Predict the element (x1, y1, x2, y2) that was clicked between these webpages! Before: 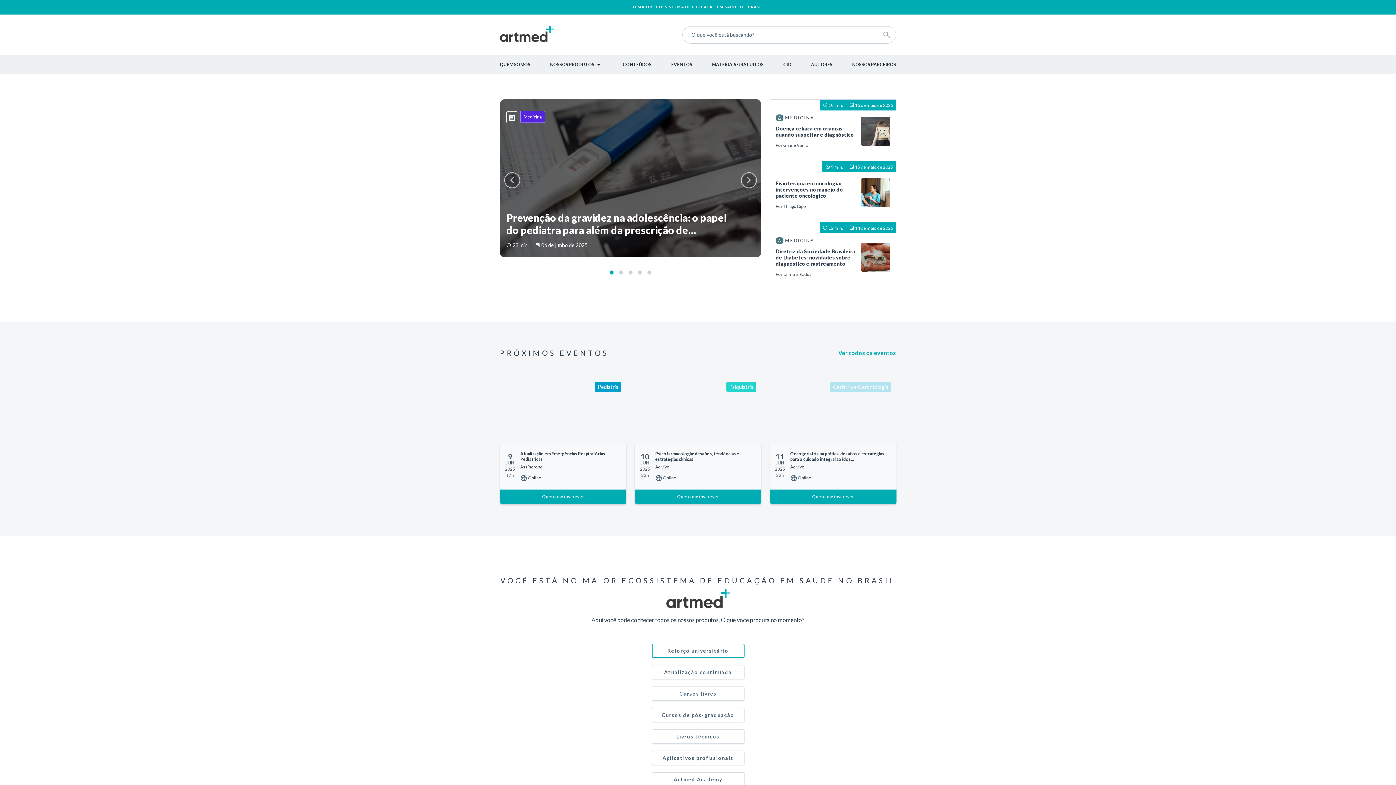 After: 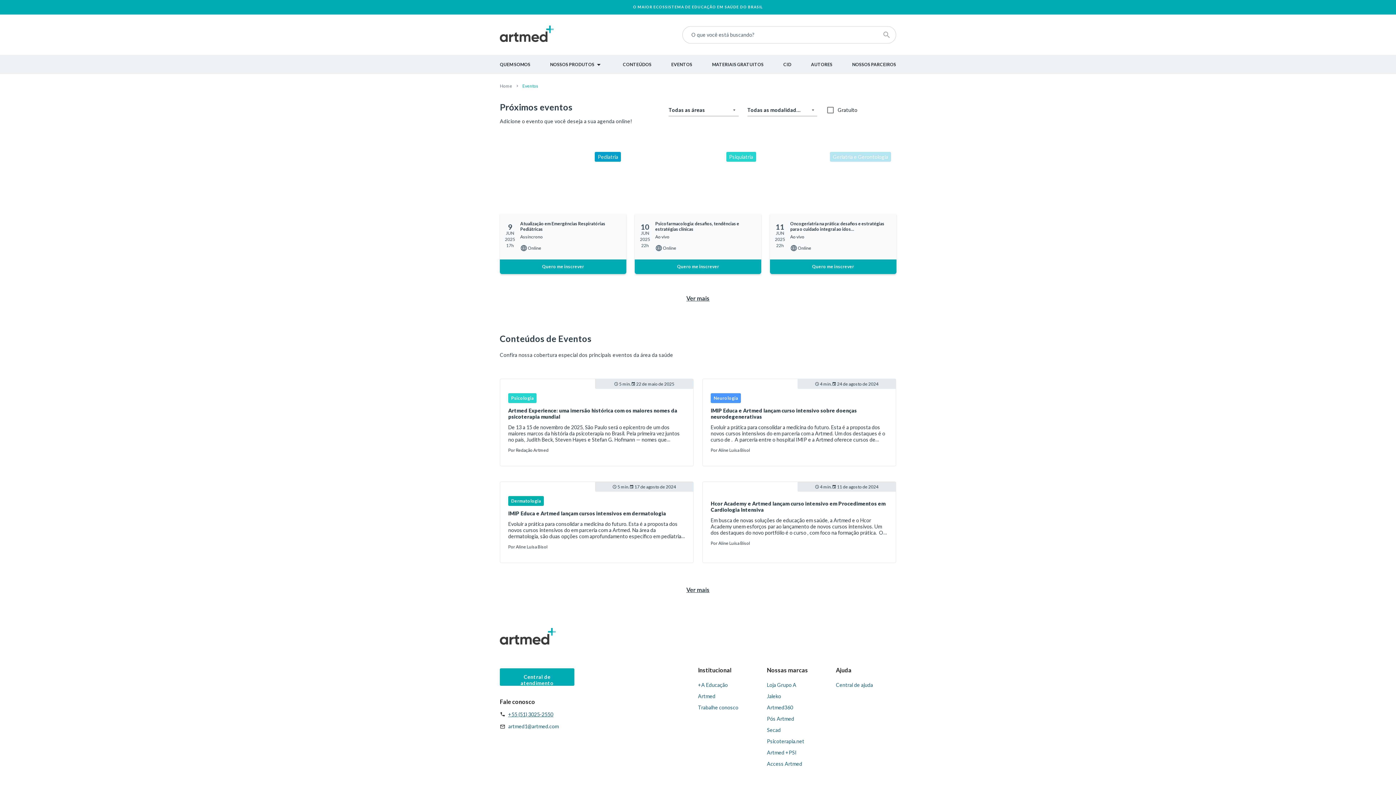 Action: label: EVENTOS bbox: (671, 61, 692, 67)